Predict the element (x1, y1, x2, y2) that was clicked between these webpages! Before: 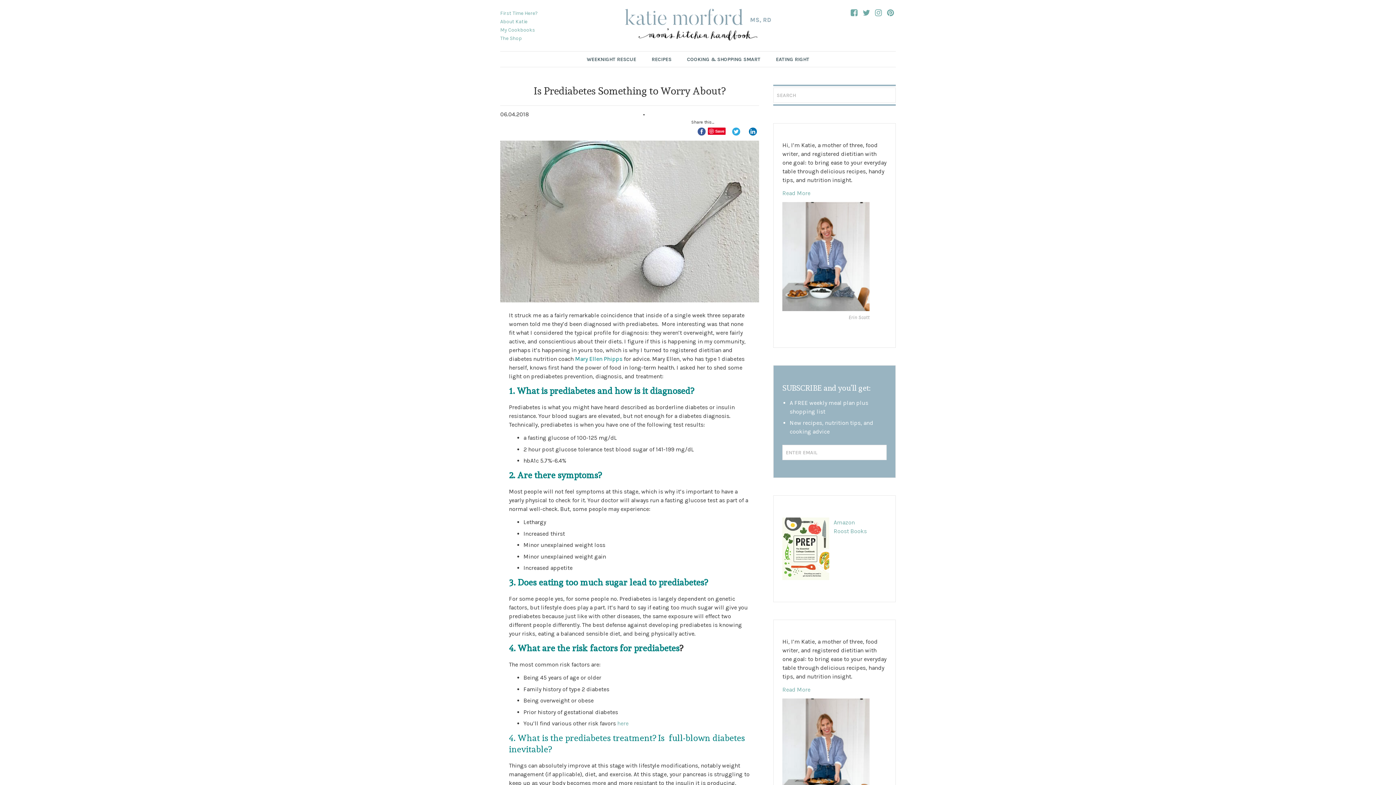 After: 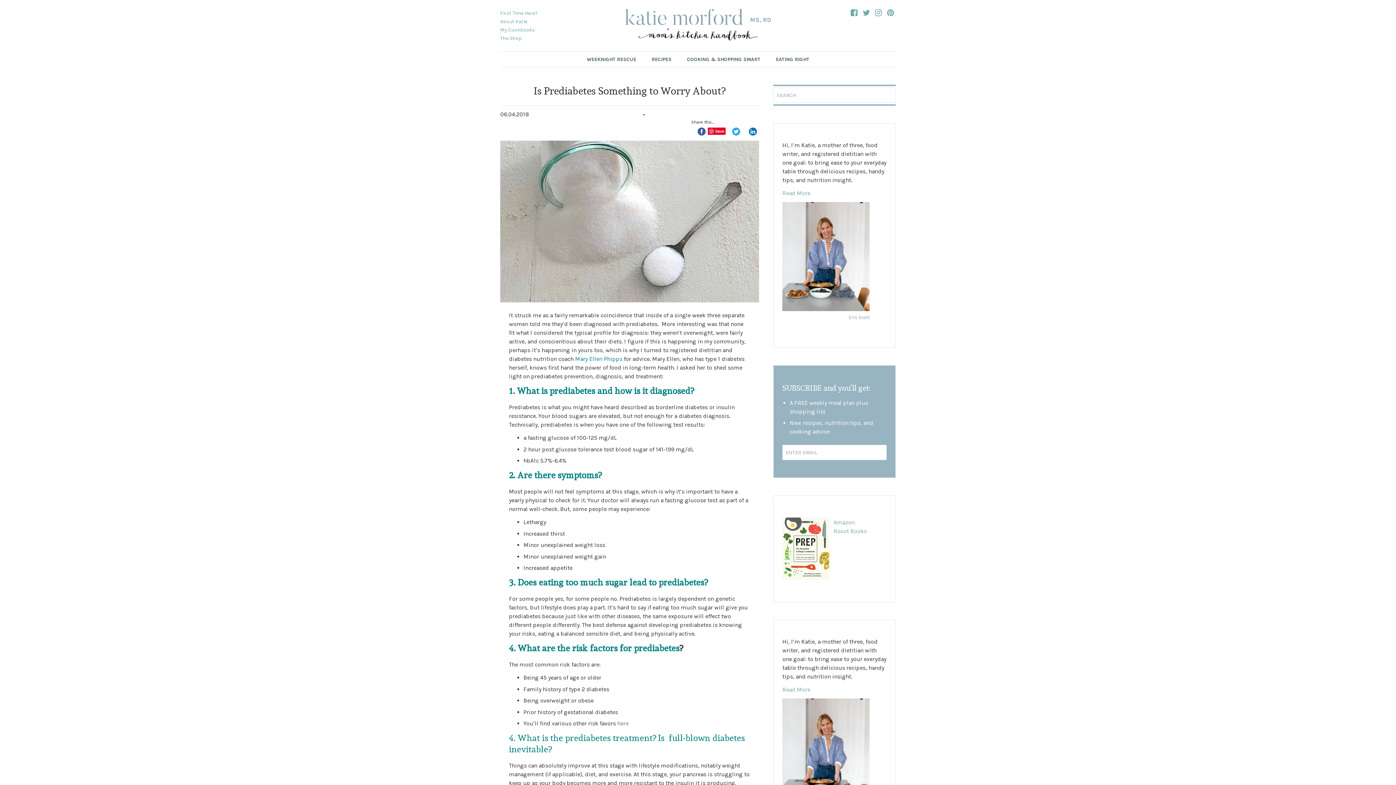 Action: bbox: (617, 720, 628, 727) label: here